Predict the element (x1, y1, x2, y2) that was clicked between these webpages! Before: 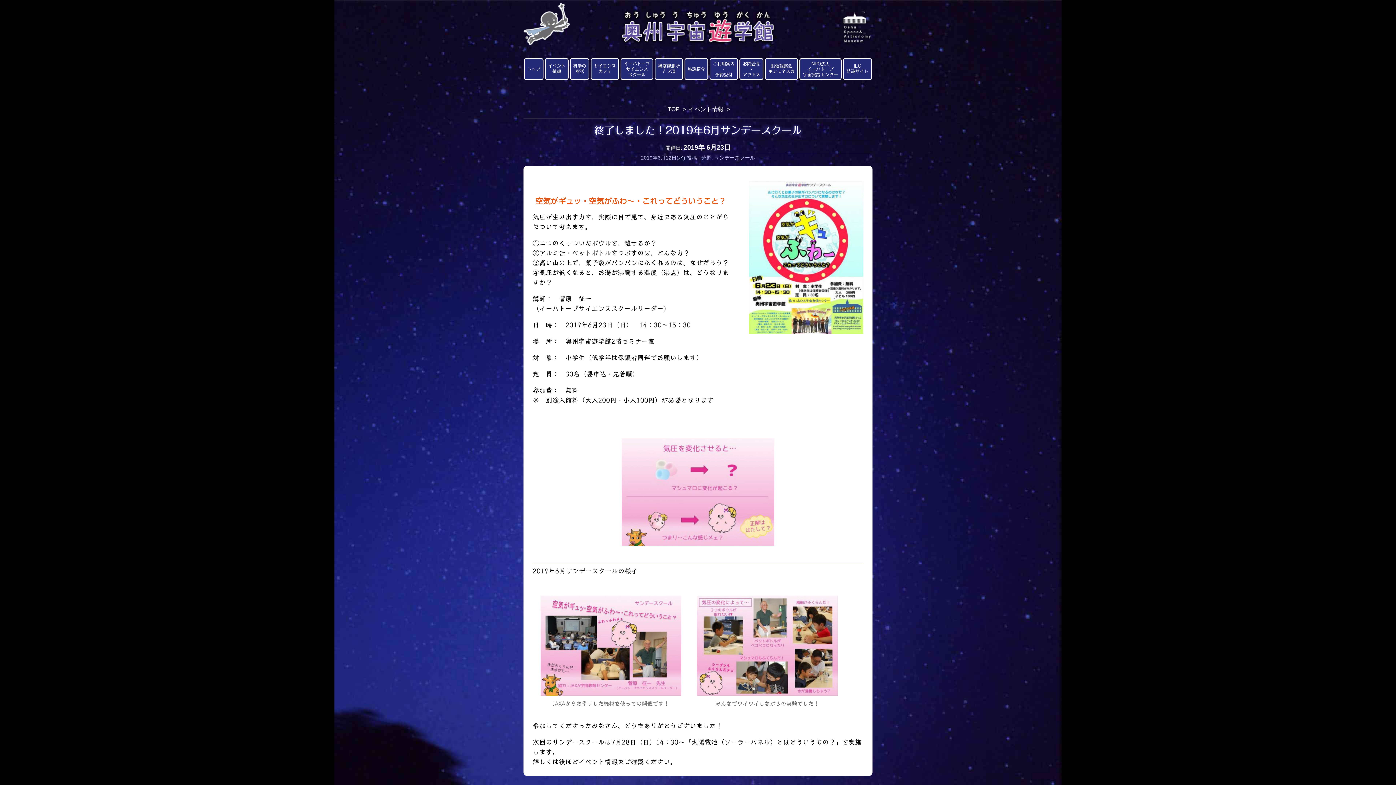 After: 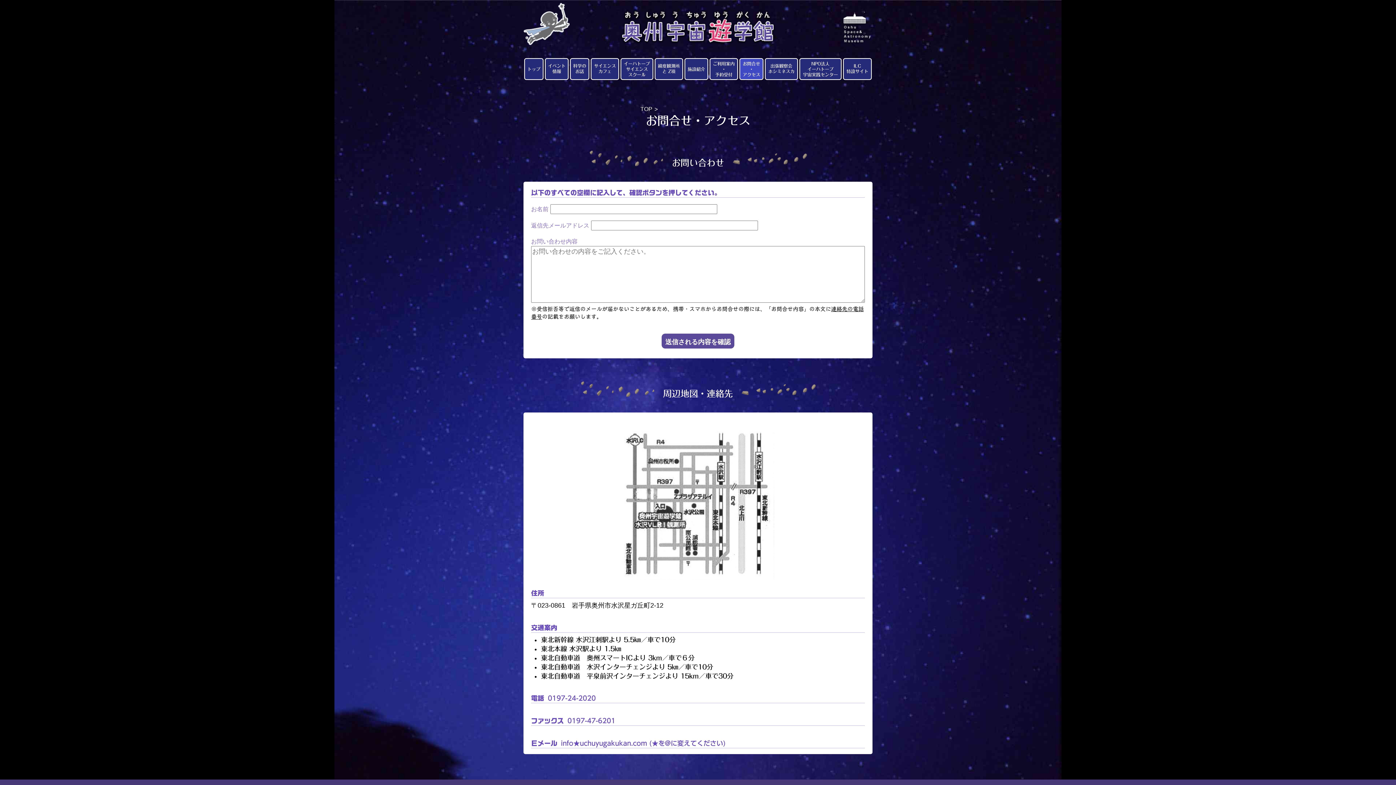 Action: bbox: (739, 58, 763, 80) label: お問合せ
・
アクセス